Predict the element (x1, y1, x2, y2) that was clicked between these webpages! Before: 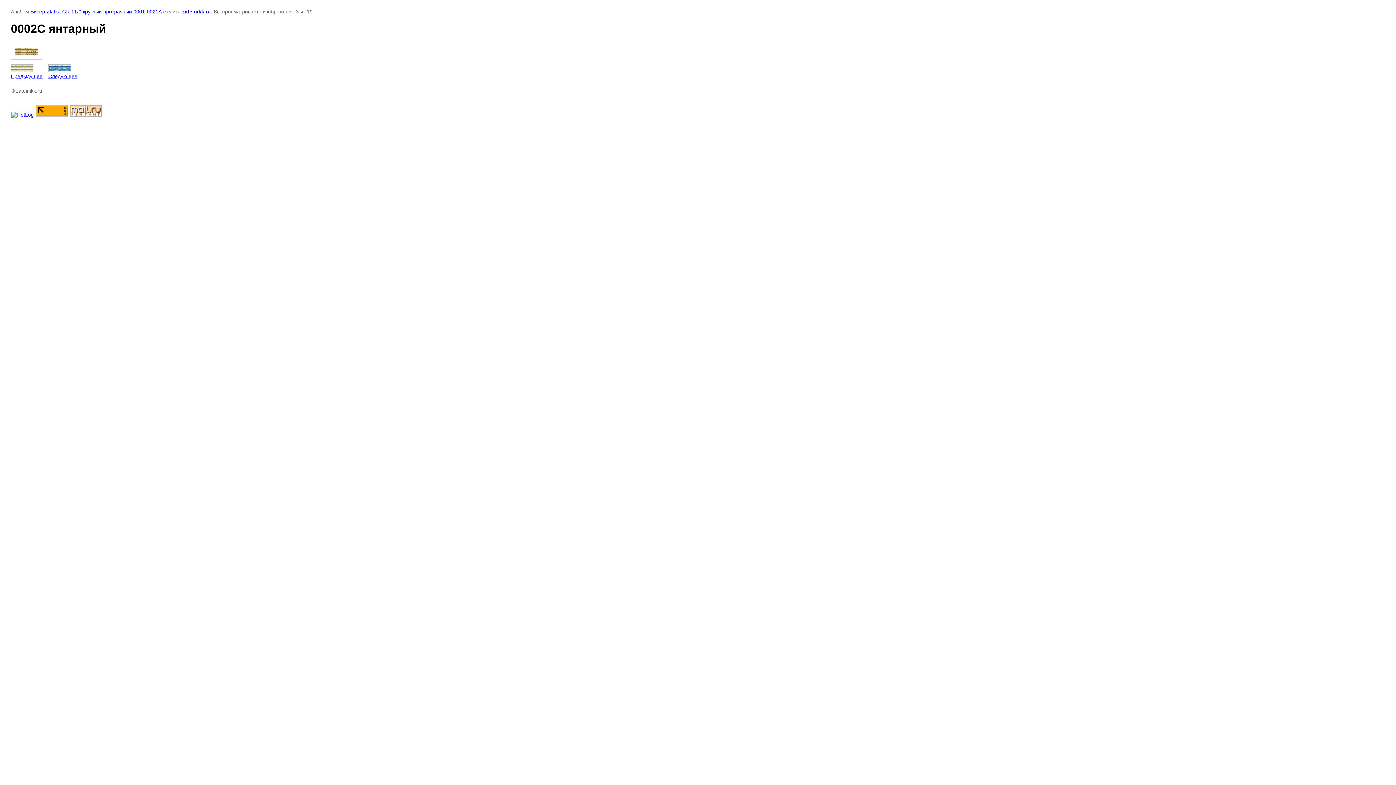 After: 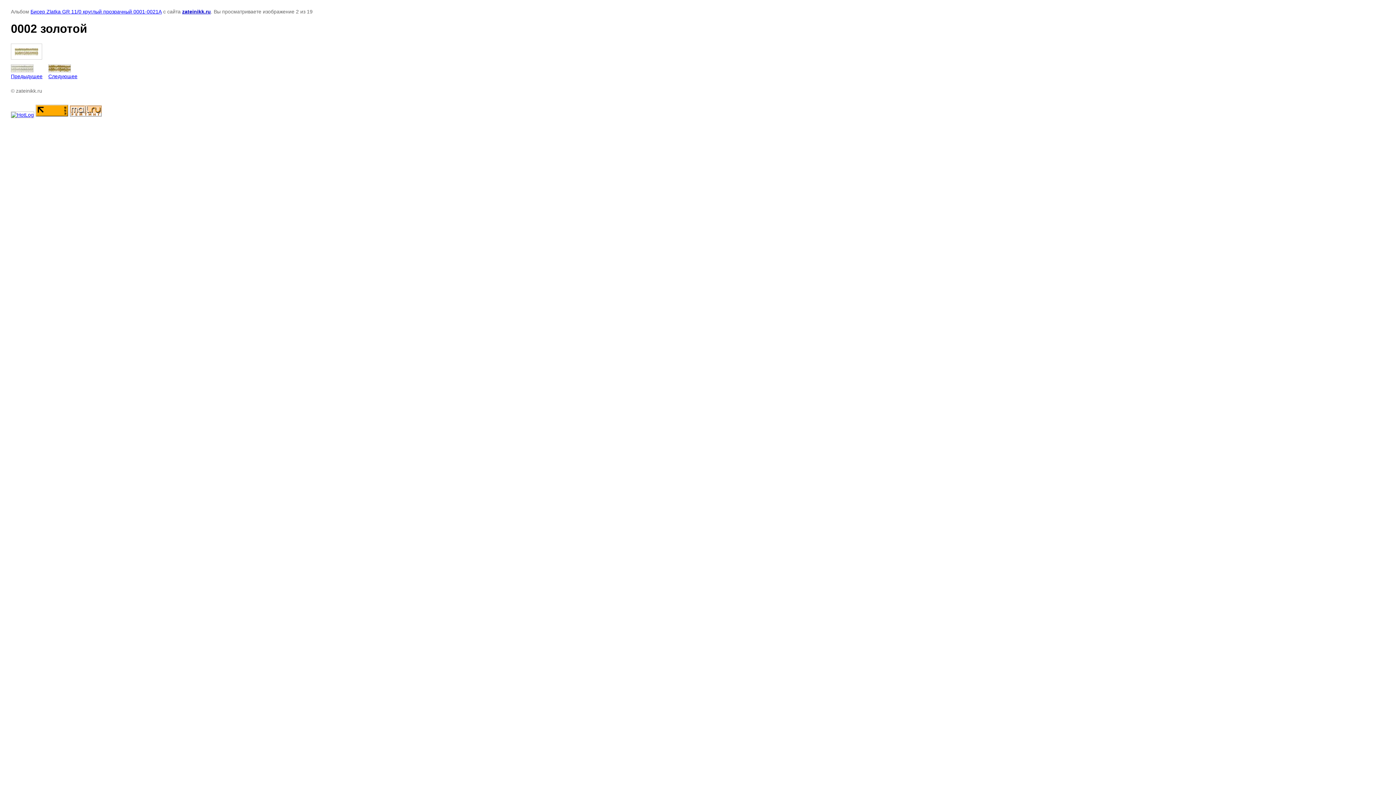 Action: bbox: (10, 64, 42, 79) label: 
Предыдущее